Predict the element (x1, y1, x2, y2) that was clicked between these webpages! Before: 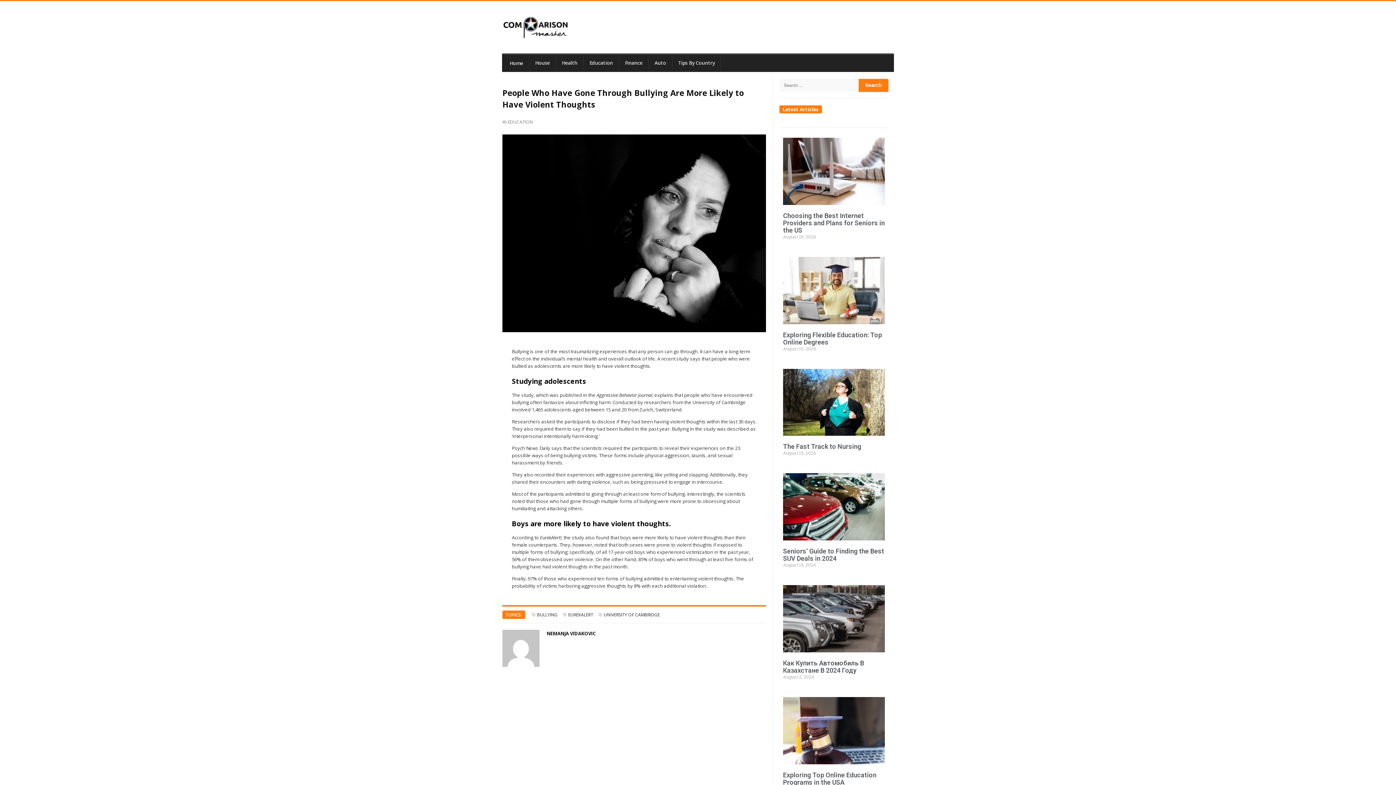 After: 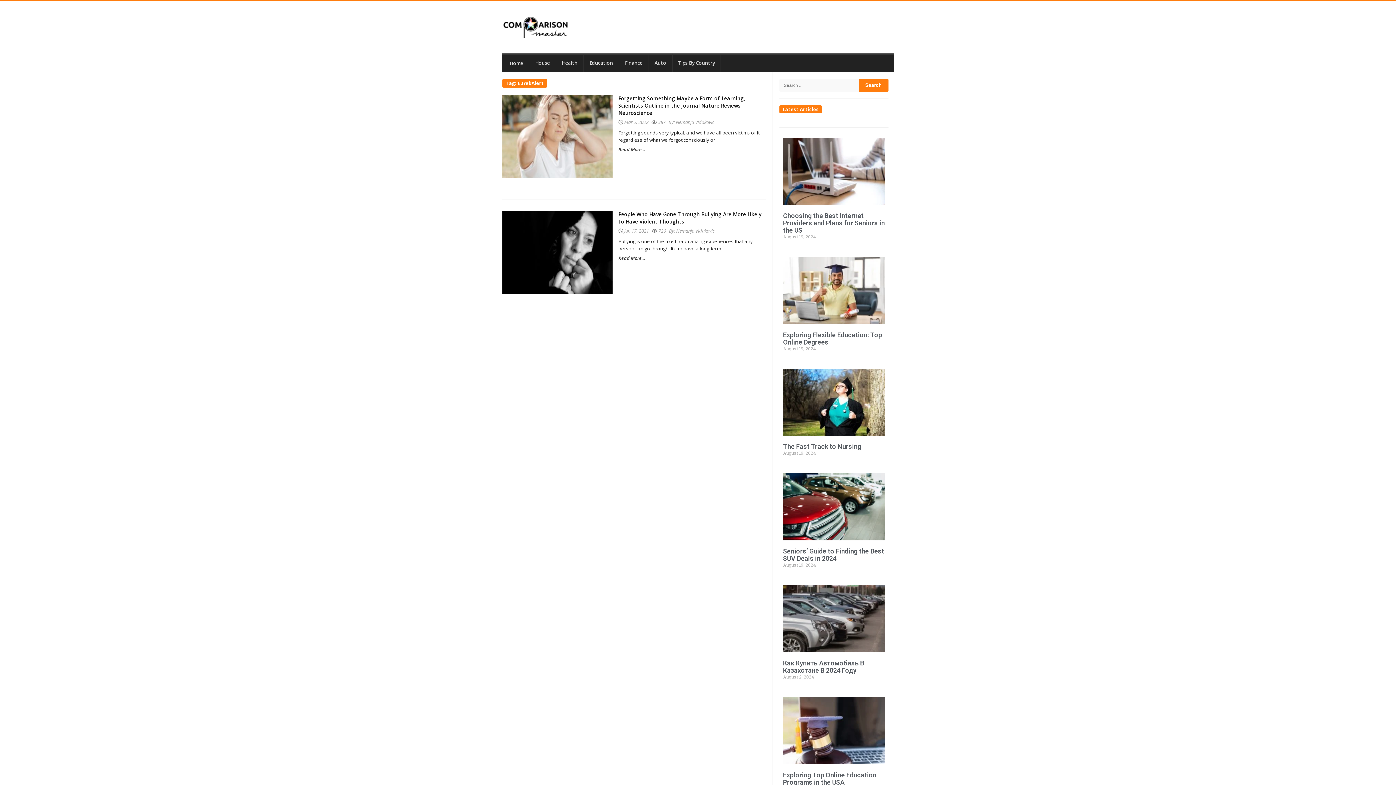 Action: label: EUREKALERT bbox: (568, 611, 593, 618)